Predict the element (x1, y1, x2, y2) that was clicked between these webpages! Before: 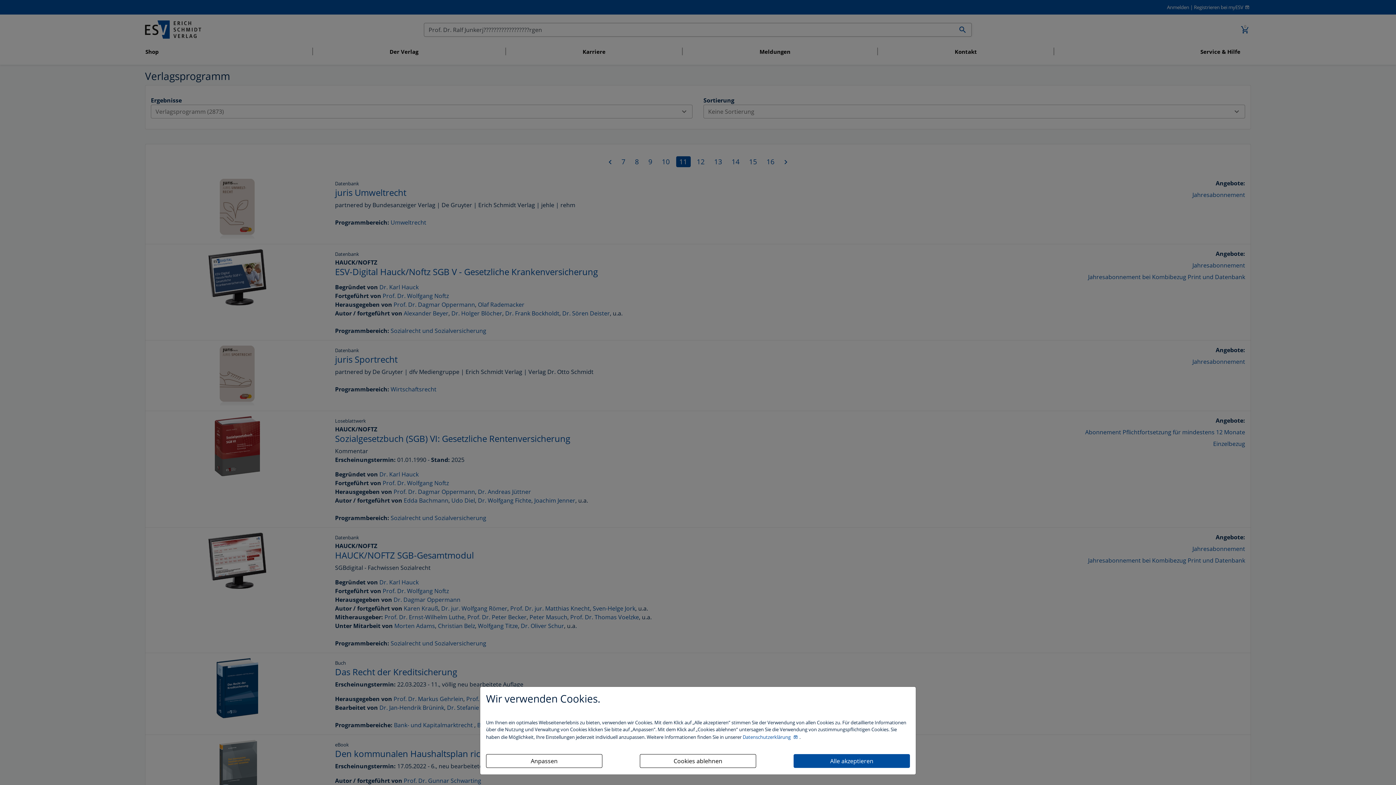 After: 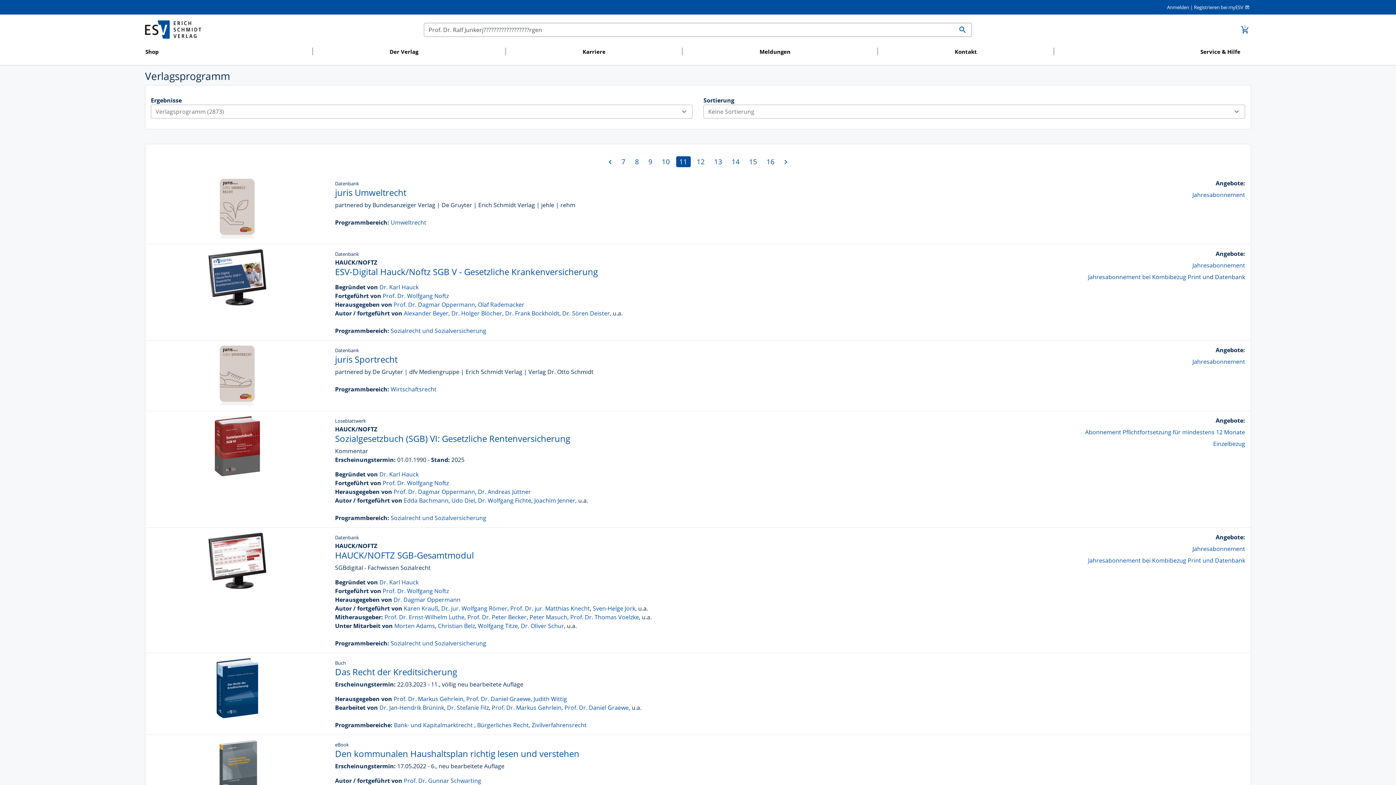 Action: bbox: (793, 754, 910, 768) label: Alle akzeptieren